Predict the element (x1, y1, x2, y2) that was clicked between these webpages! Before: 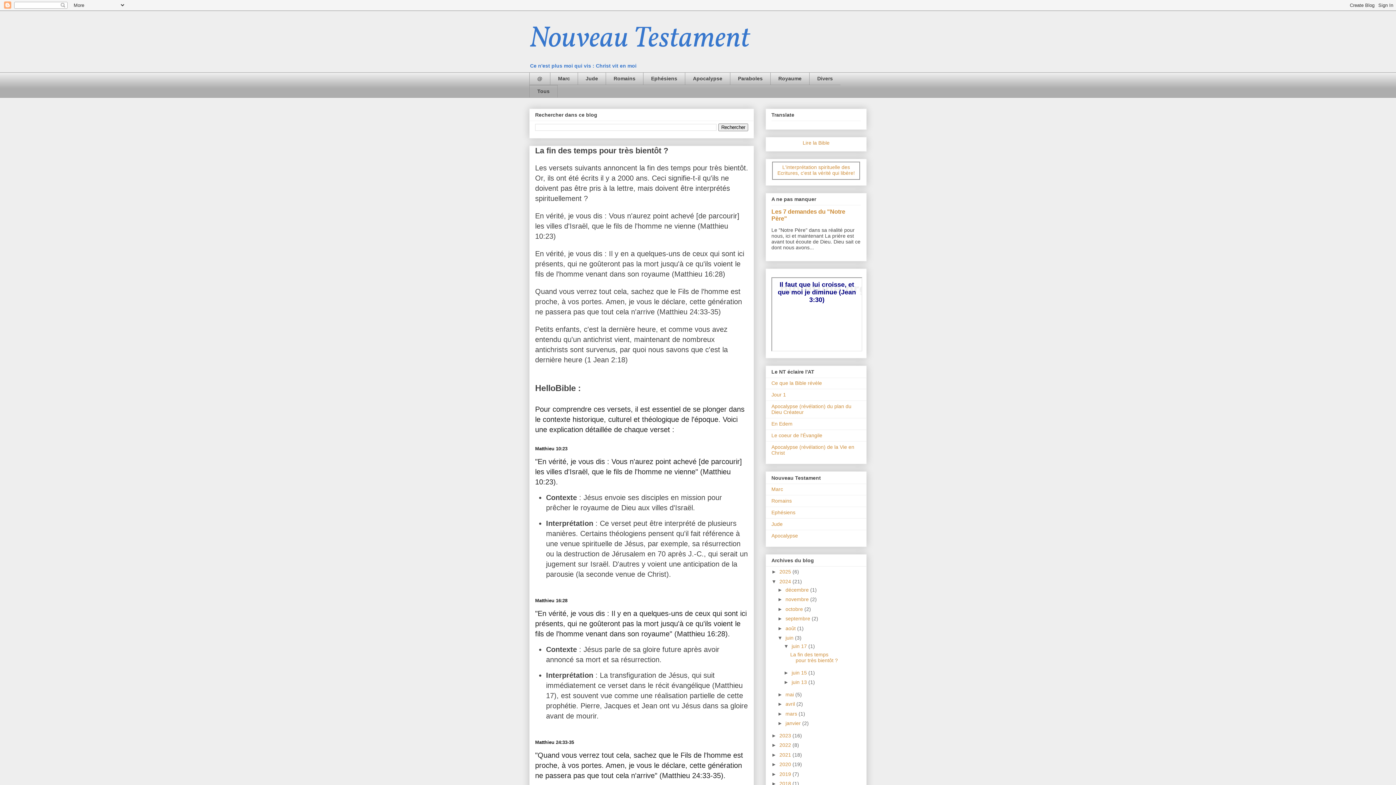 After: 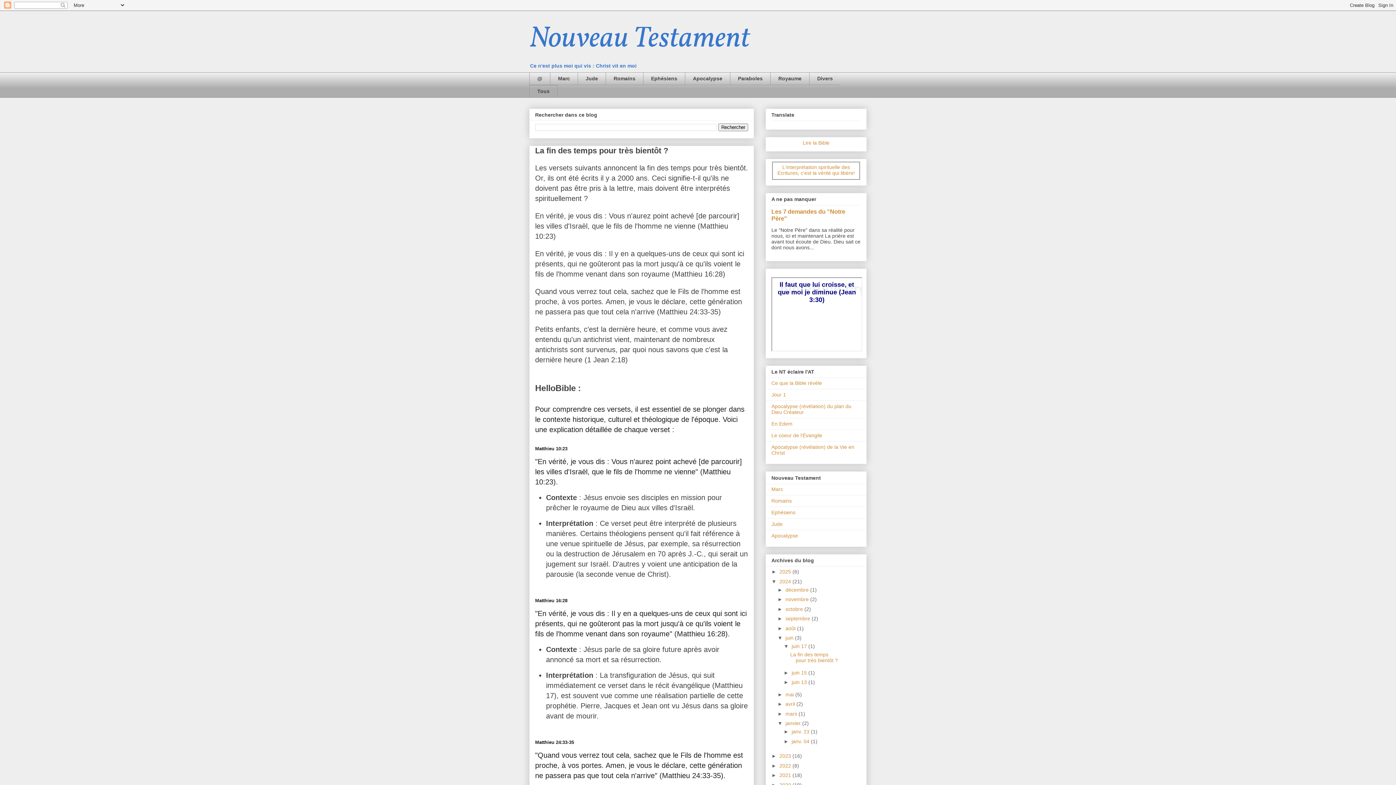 Action: bbox: (777, 720, 785, 726) label: ►  